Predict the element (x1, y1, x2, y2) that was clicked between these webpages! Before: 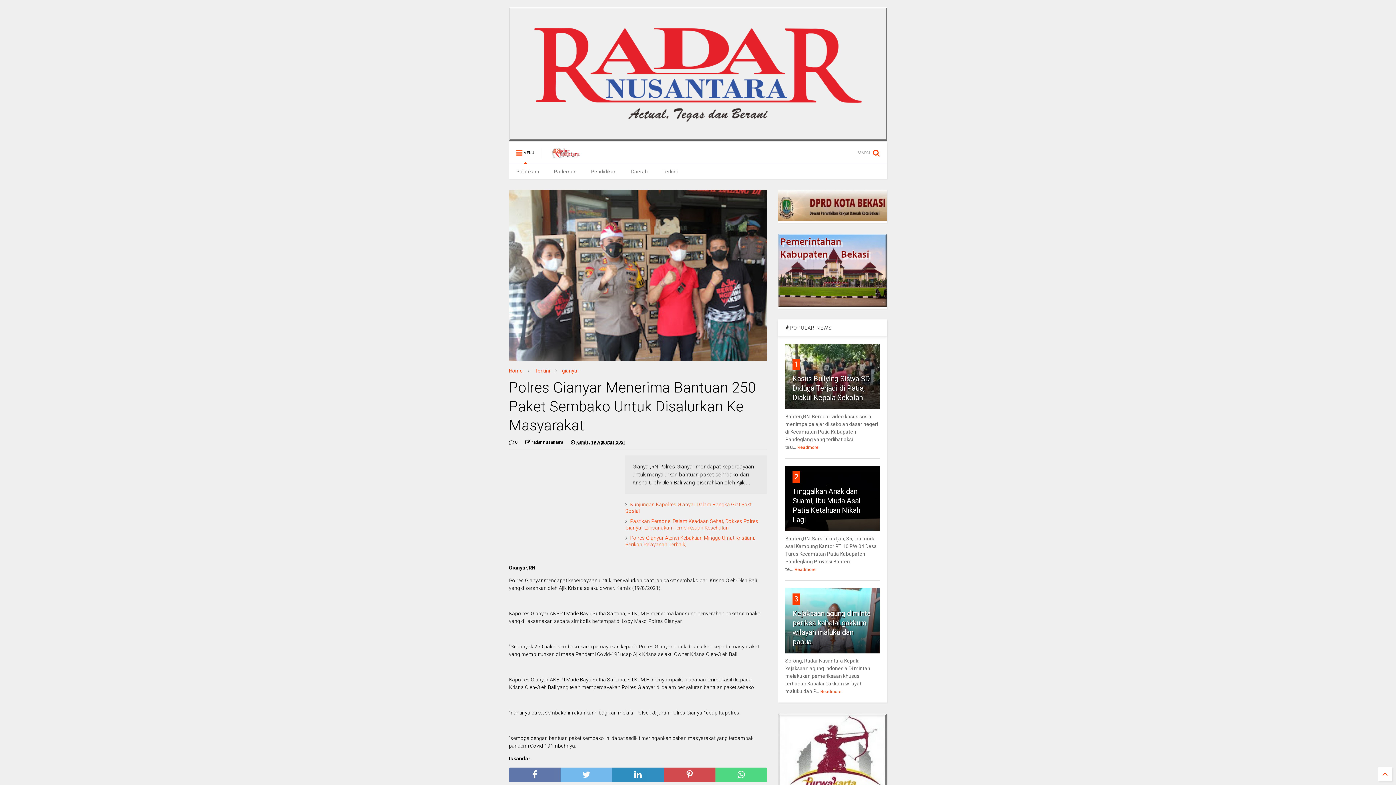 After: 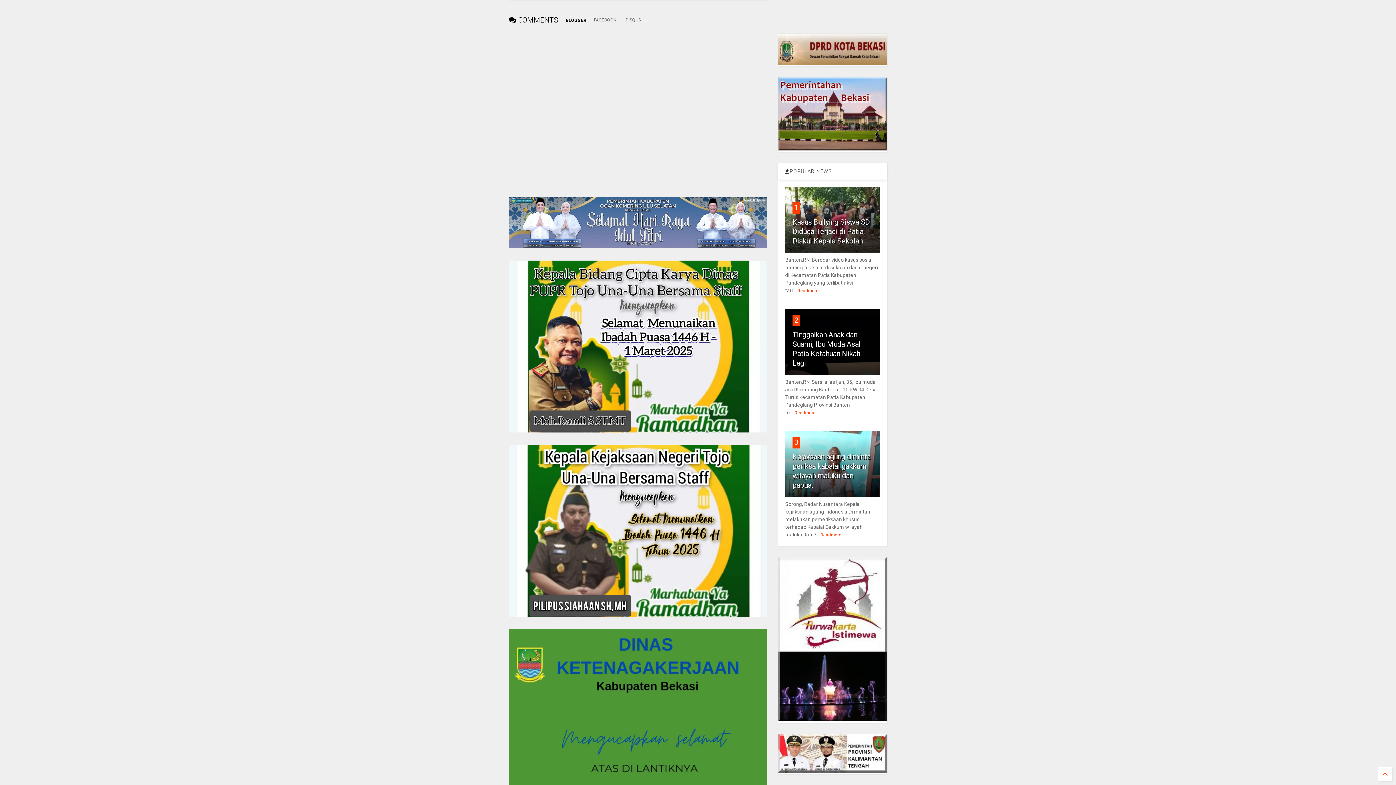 Action: bbox: (509, 438, 517, 446) label:  0